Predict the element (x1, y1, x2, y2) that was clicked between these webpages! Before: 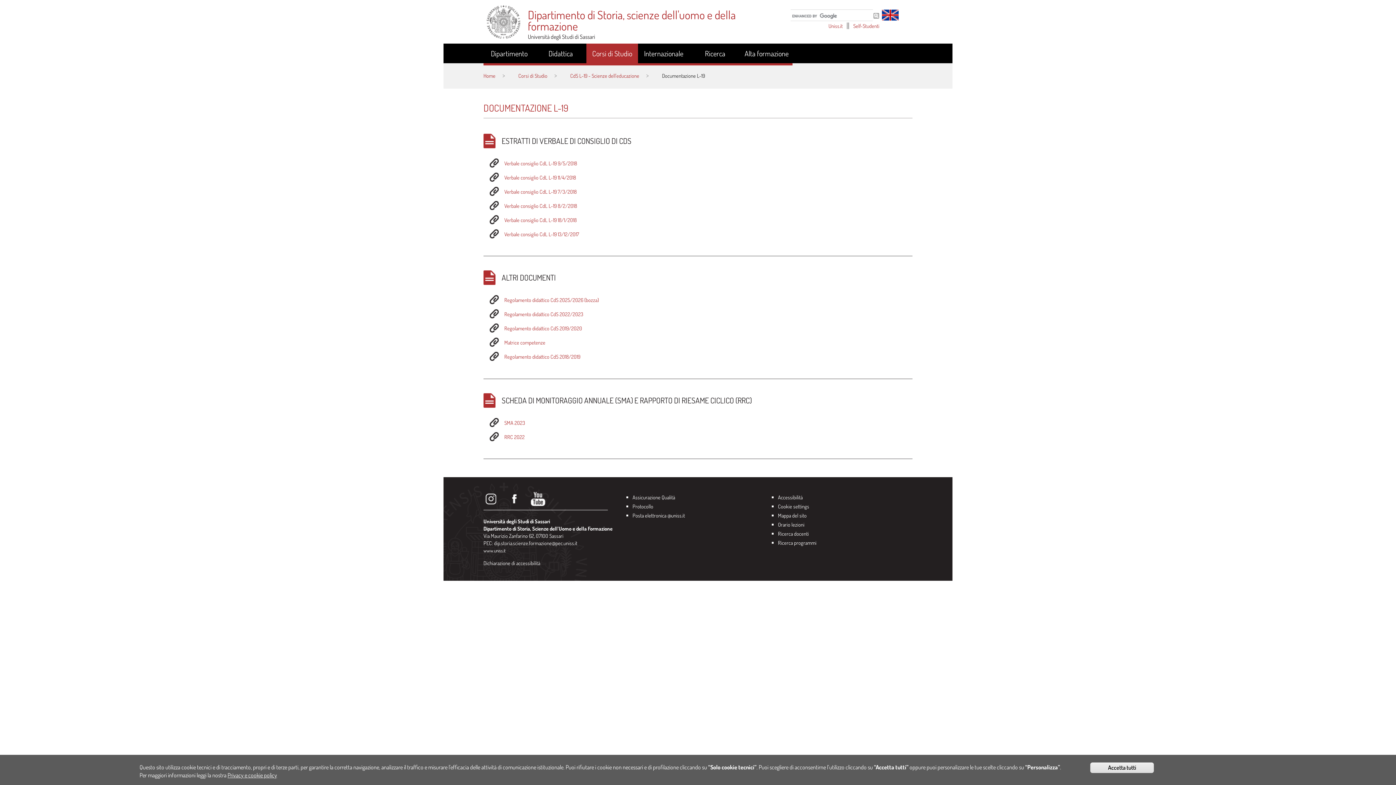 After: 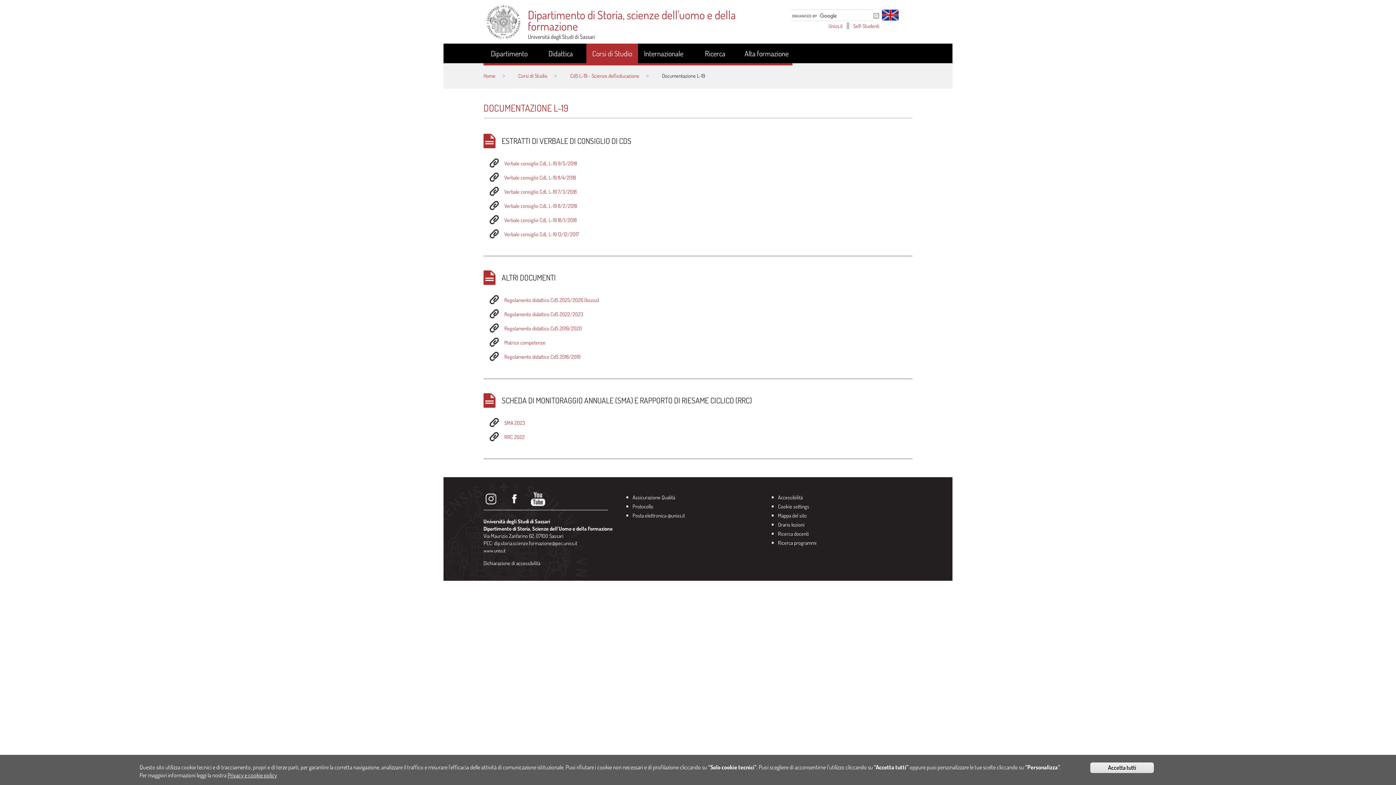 Action: bbox: (662, 72, 705, 78) label: Documentazione L-19